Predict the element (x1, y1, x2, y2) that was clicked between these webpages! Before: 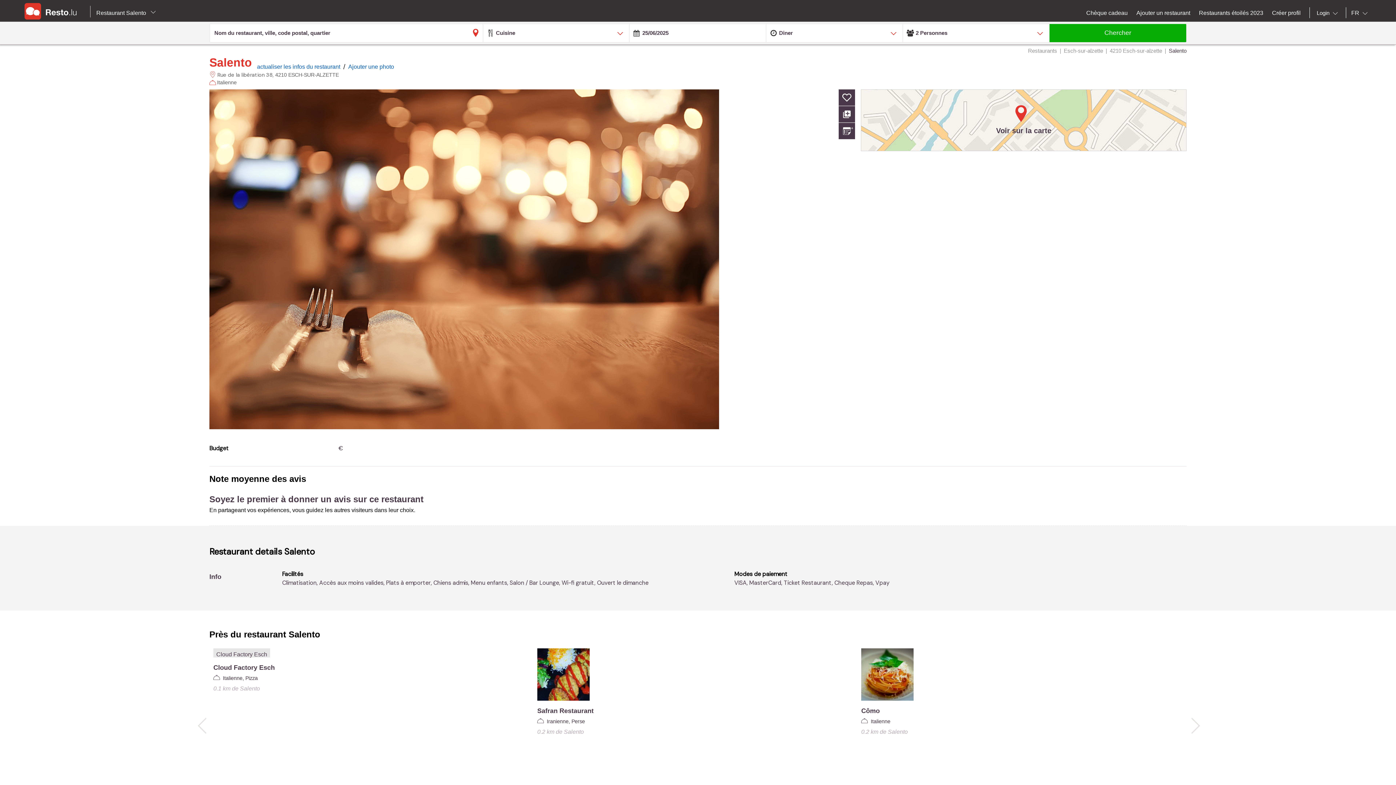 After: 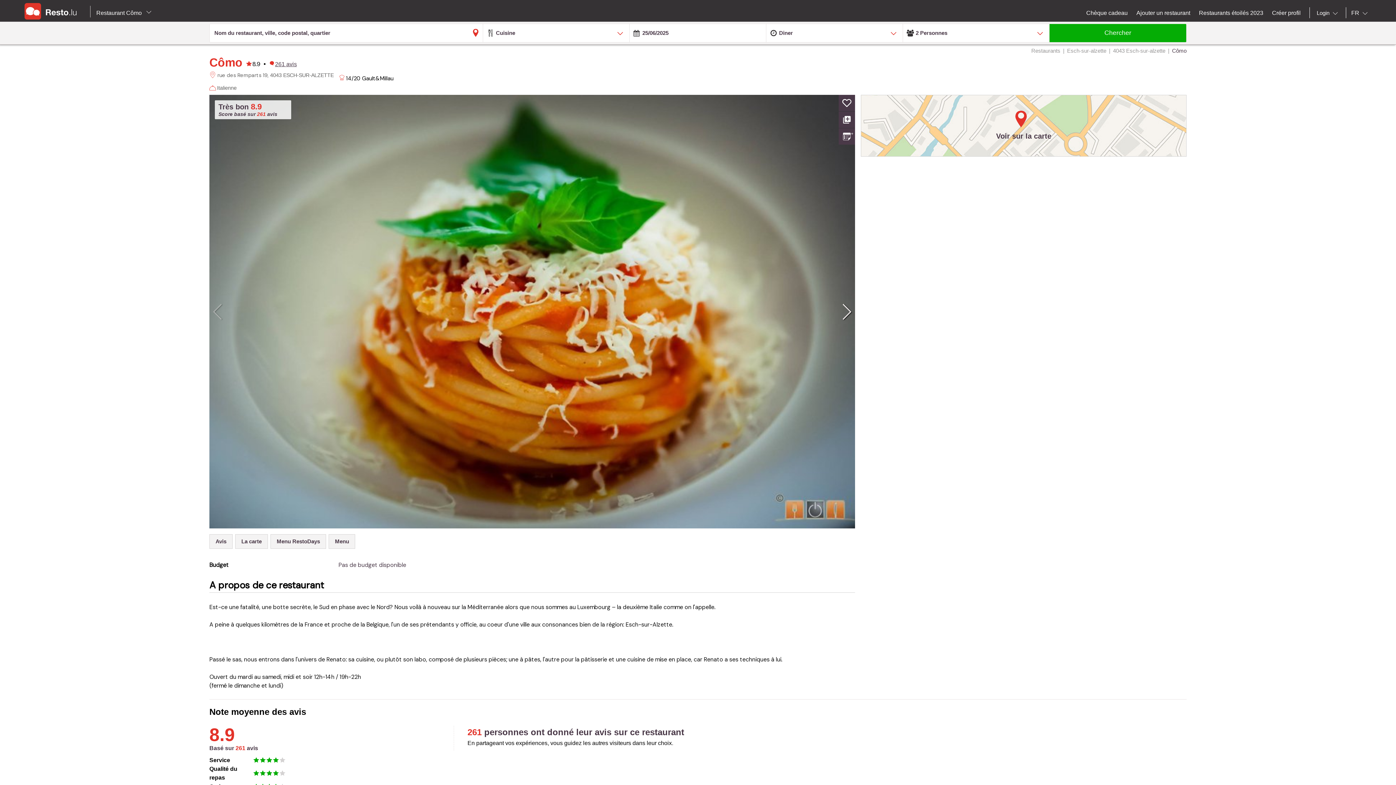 Action: bbox: (861, 648, 1176, 736) label: Cômo
Italienne
0.2 km de Salento